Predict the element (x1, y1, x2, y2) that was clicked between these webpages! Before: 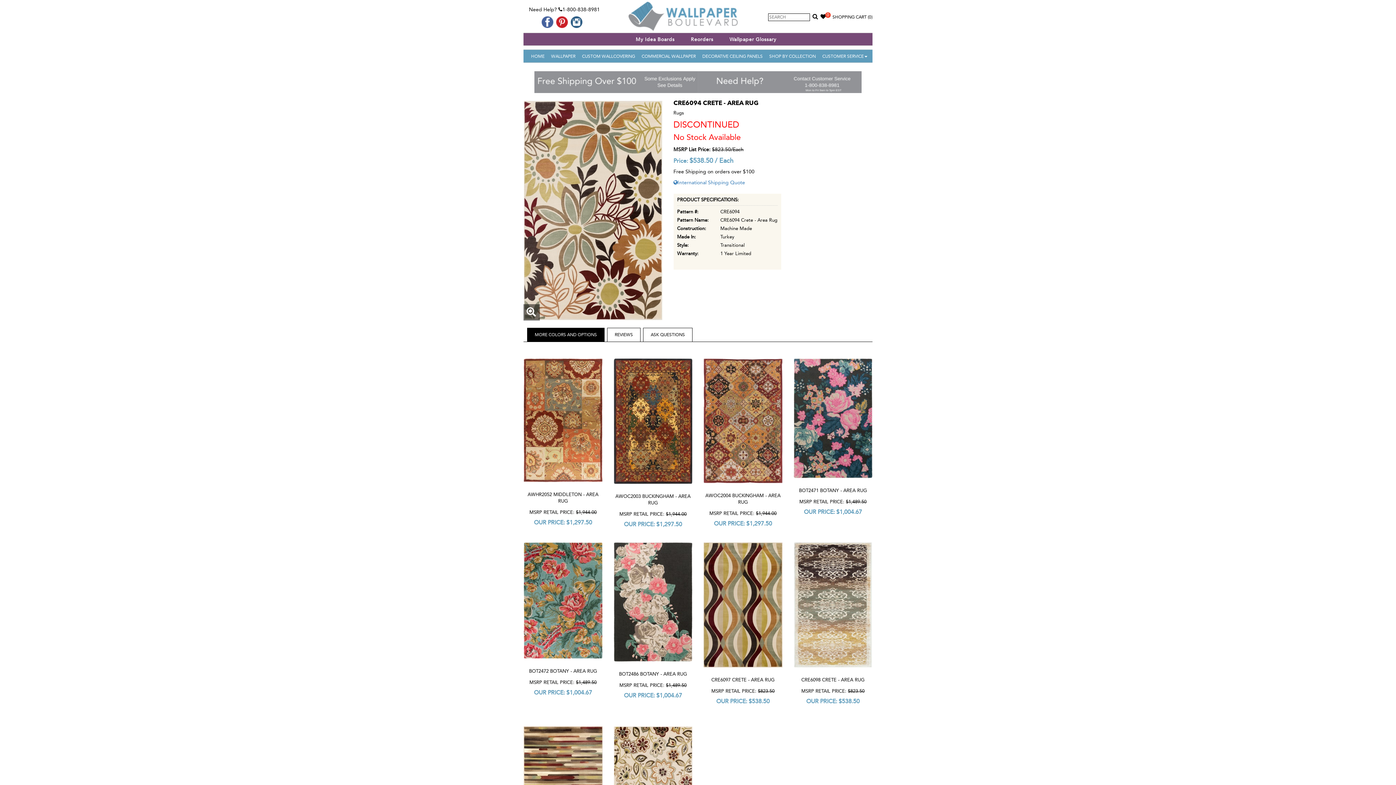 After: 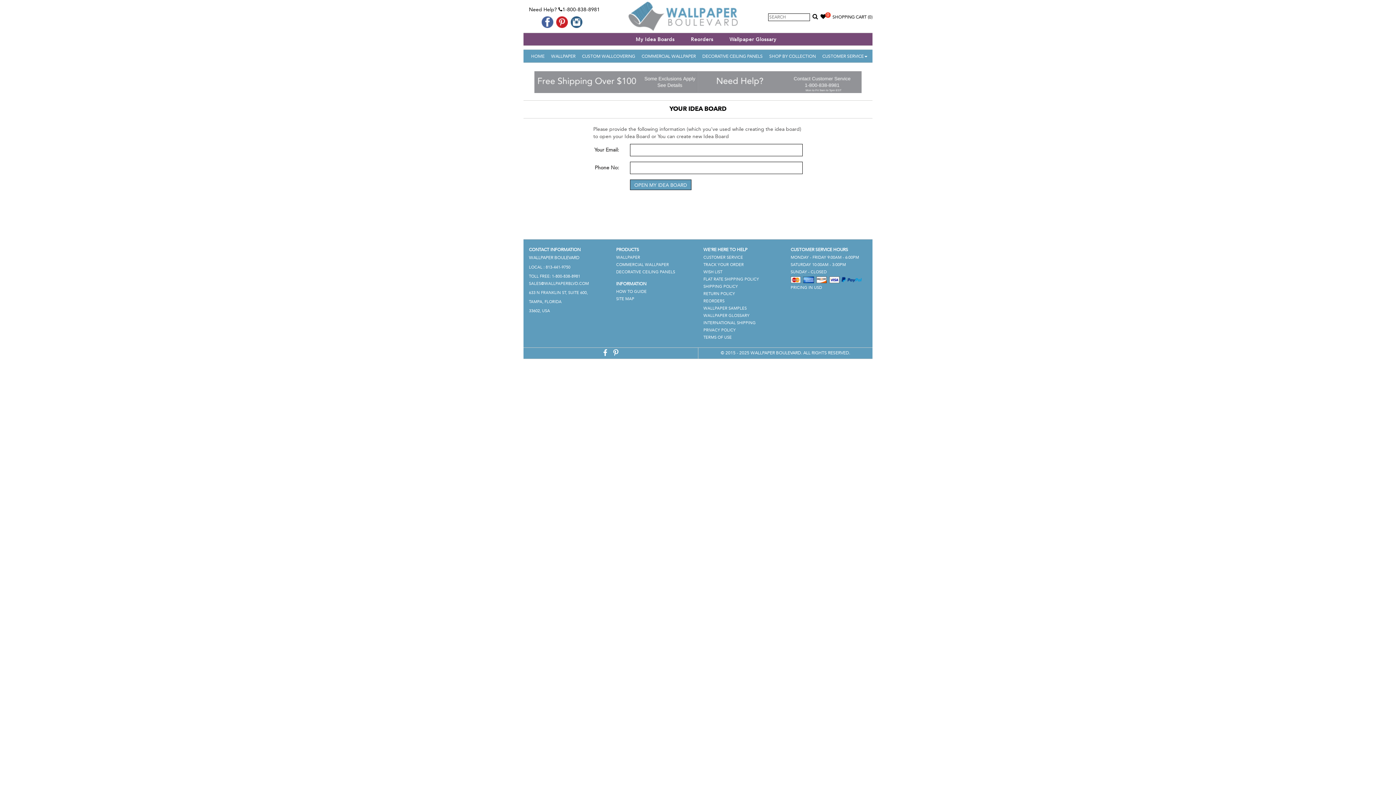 Action: label: 0 bbox: (820, 14, 826, 19)